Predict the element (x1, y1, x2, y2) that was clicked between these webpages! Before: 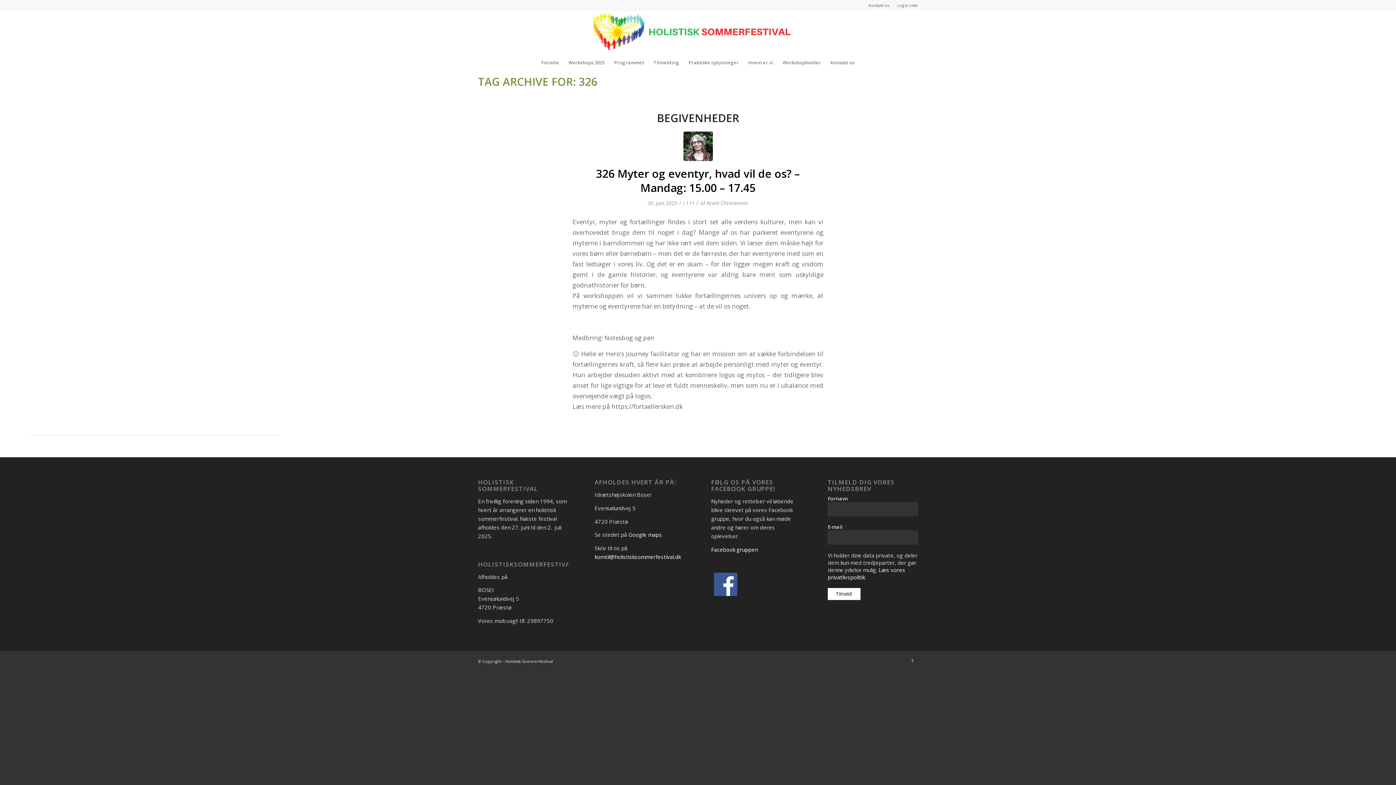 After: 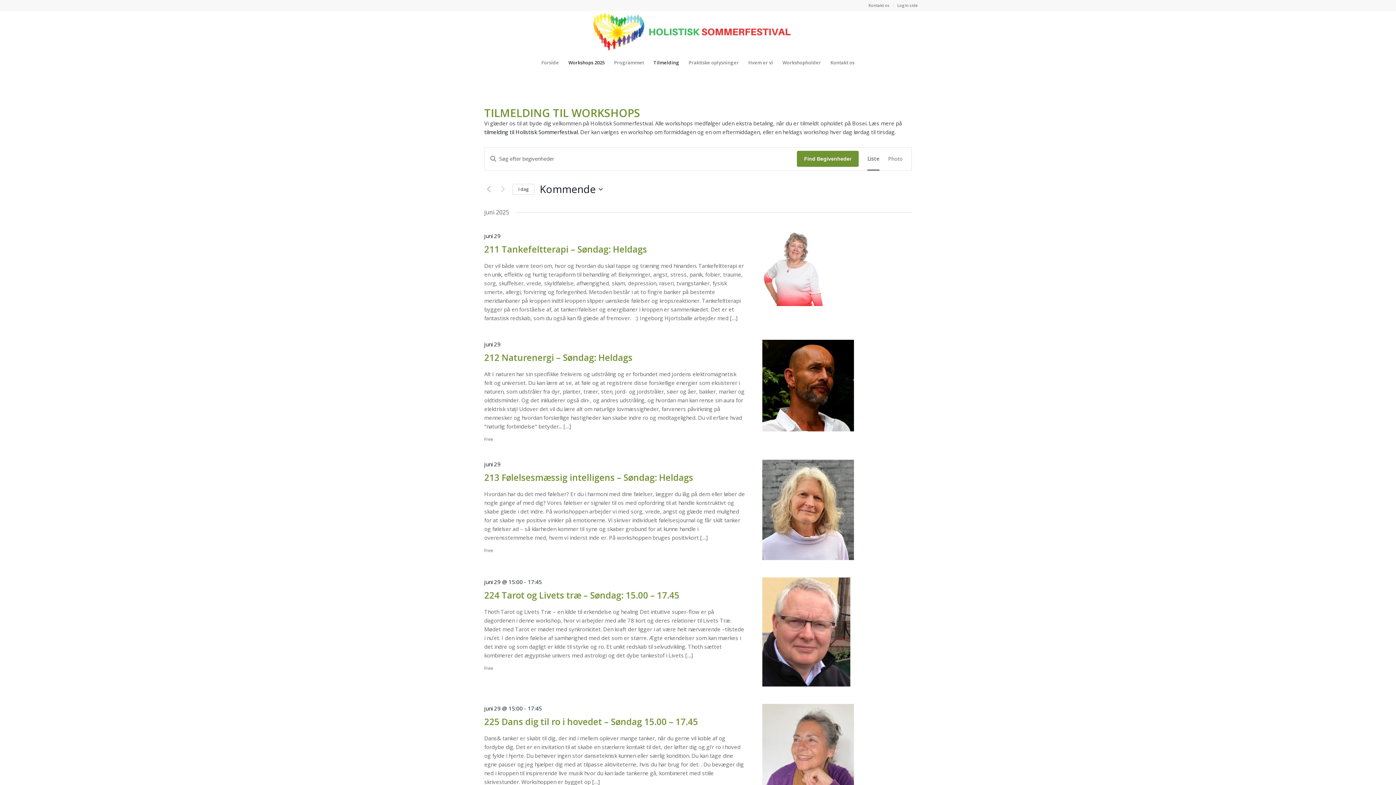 Action: bbox: (686, 199, 694, 206) label: 111